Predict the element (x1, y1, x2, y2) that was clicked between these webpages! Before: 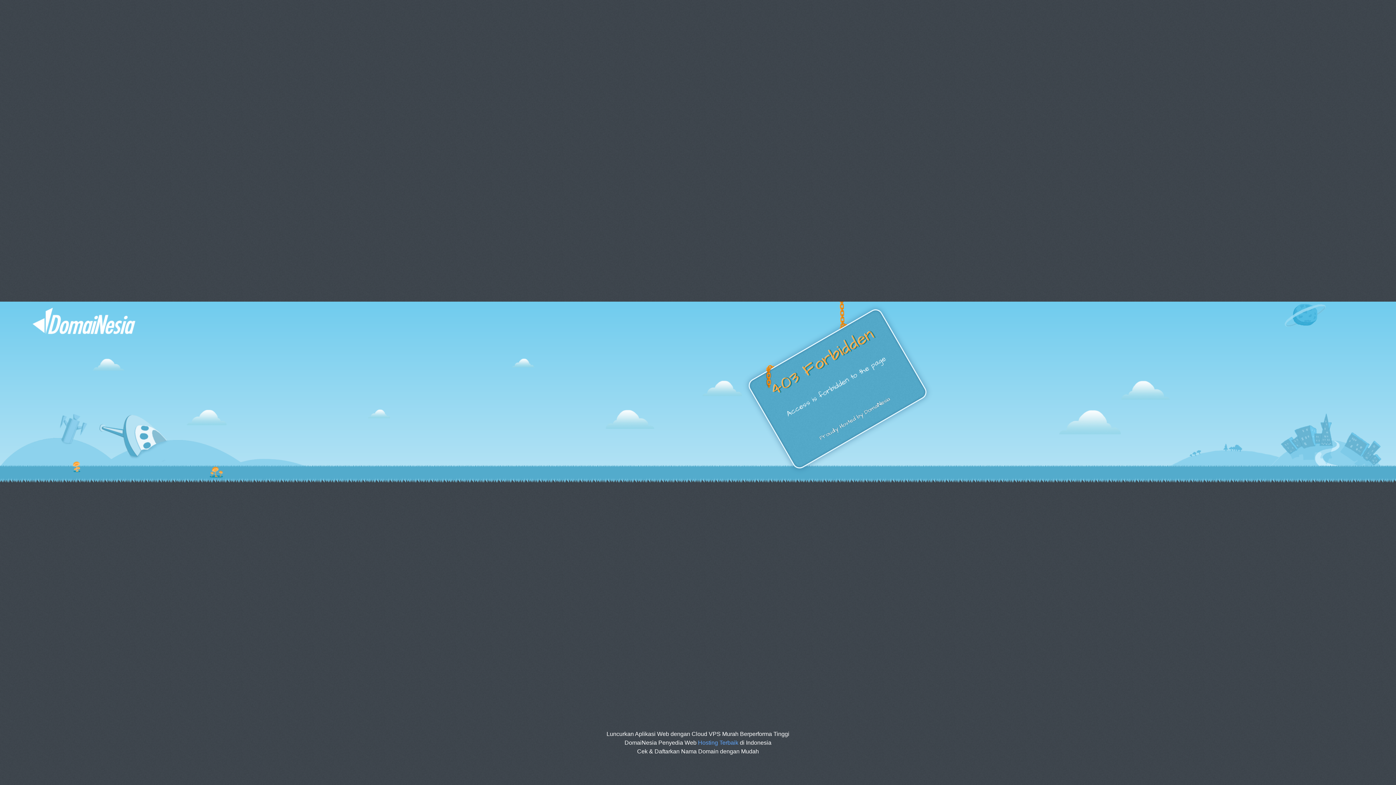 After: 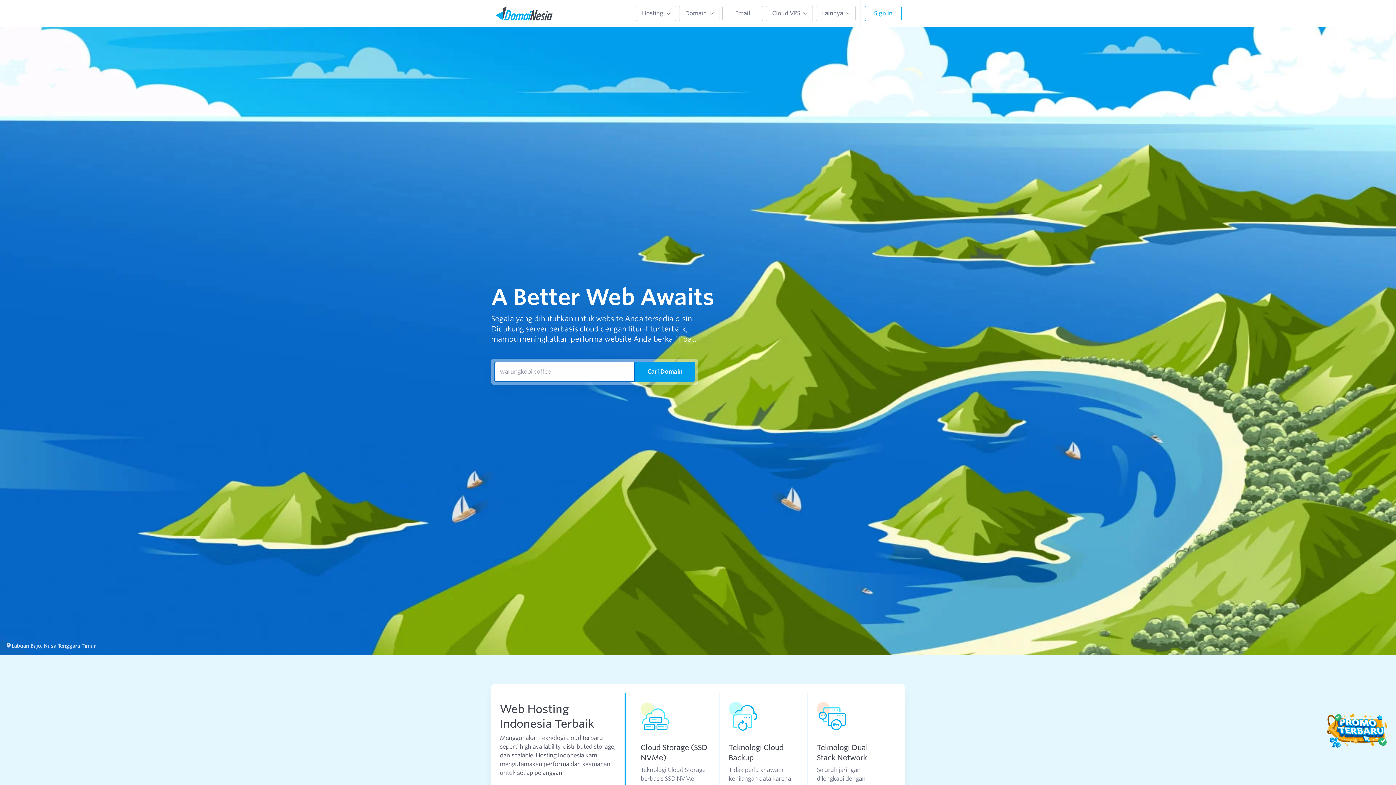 Action: bbox: (698, 740, 738, 746) label: Hosting Terbaik